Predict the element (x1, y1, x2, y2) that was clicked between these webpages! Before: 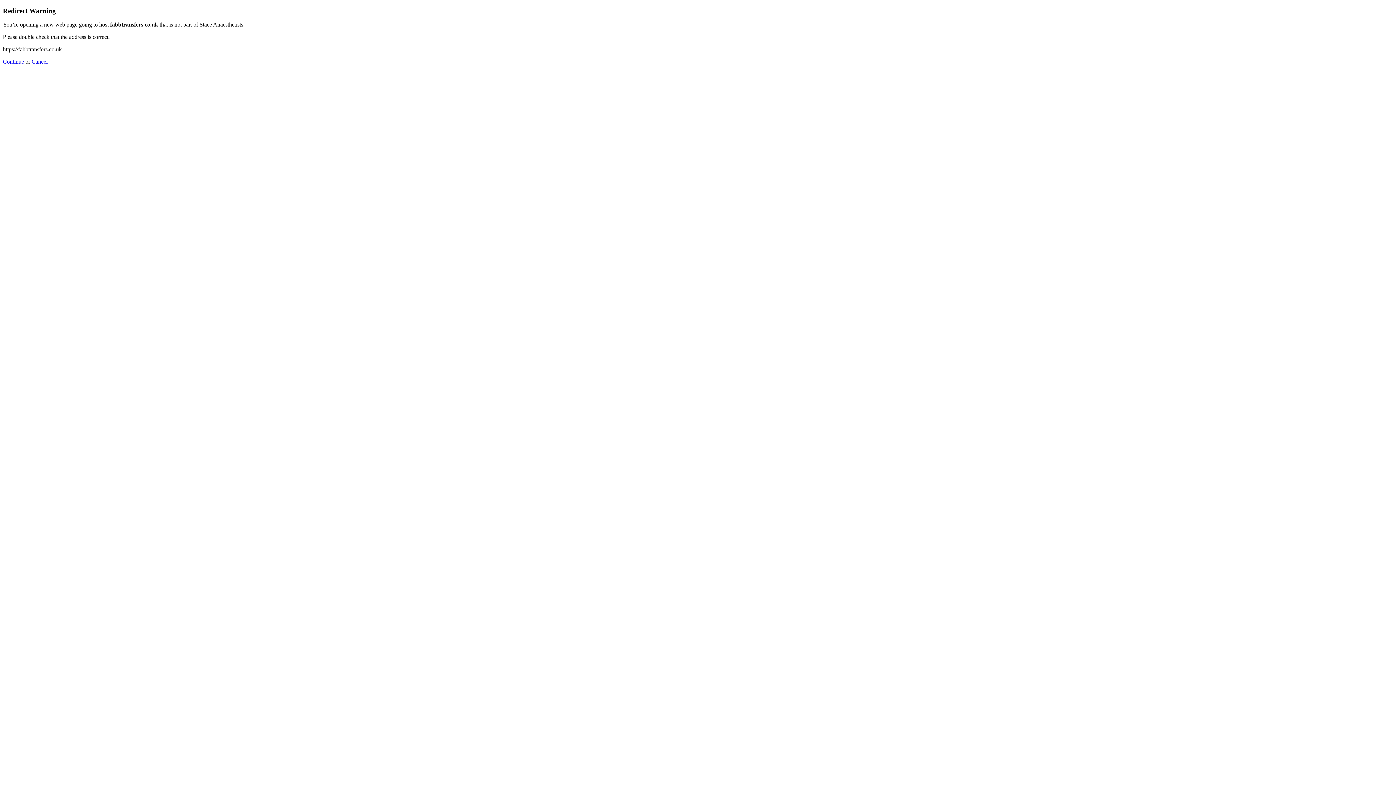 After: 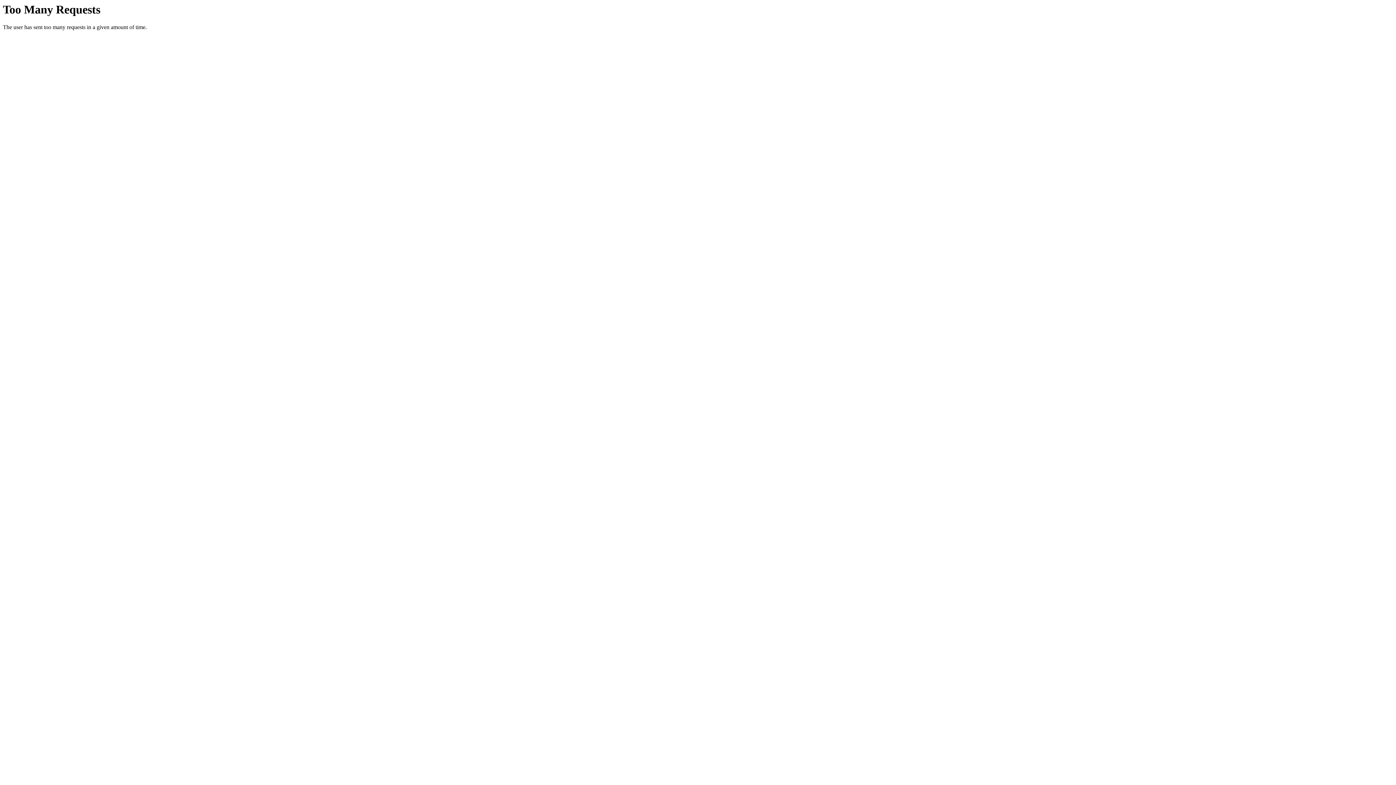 Action: label: Continue bbox: (2, 58, 24, 64)